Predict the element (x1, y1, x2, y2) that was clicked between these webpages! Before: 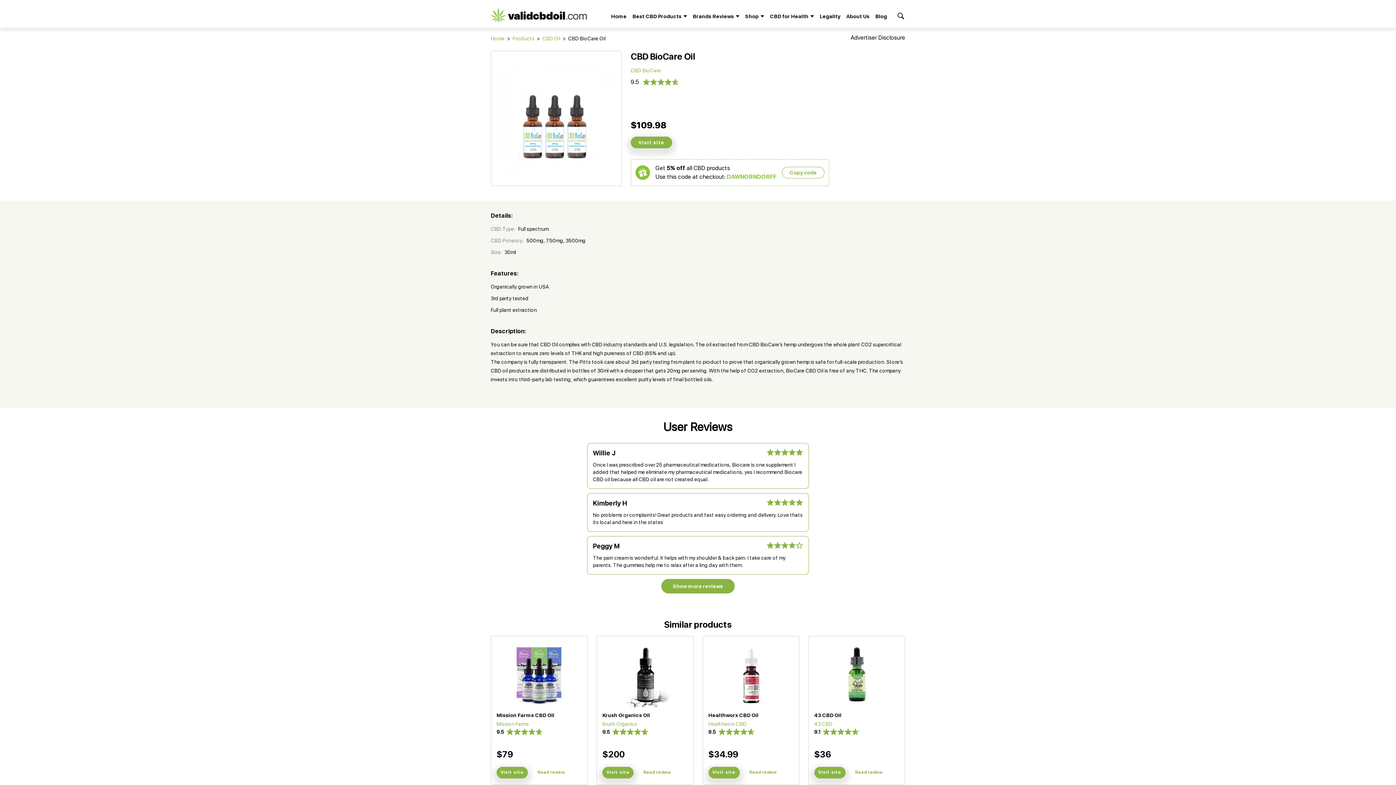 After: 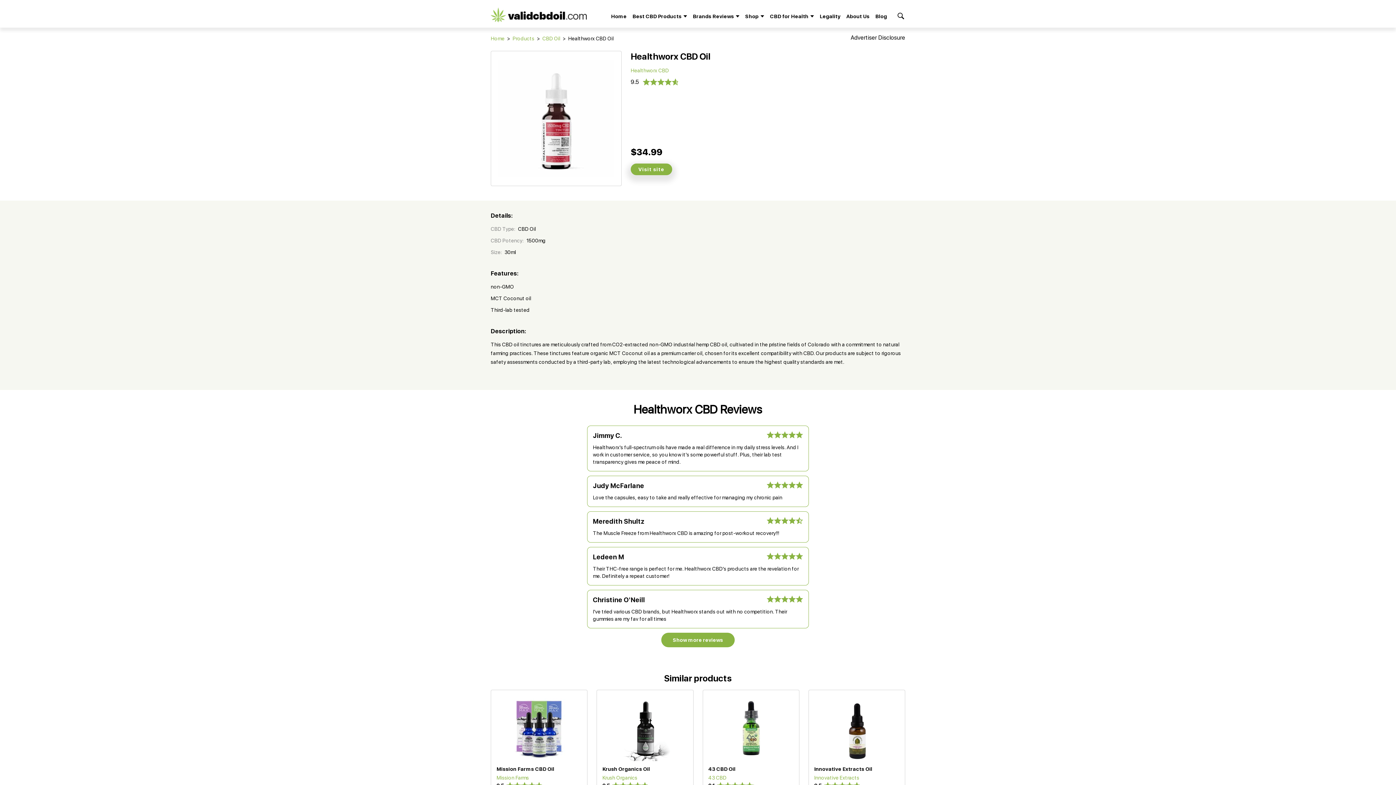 Action: bbox: (745, 766, 781, 779) label: Read review